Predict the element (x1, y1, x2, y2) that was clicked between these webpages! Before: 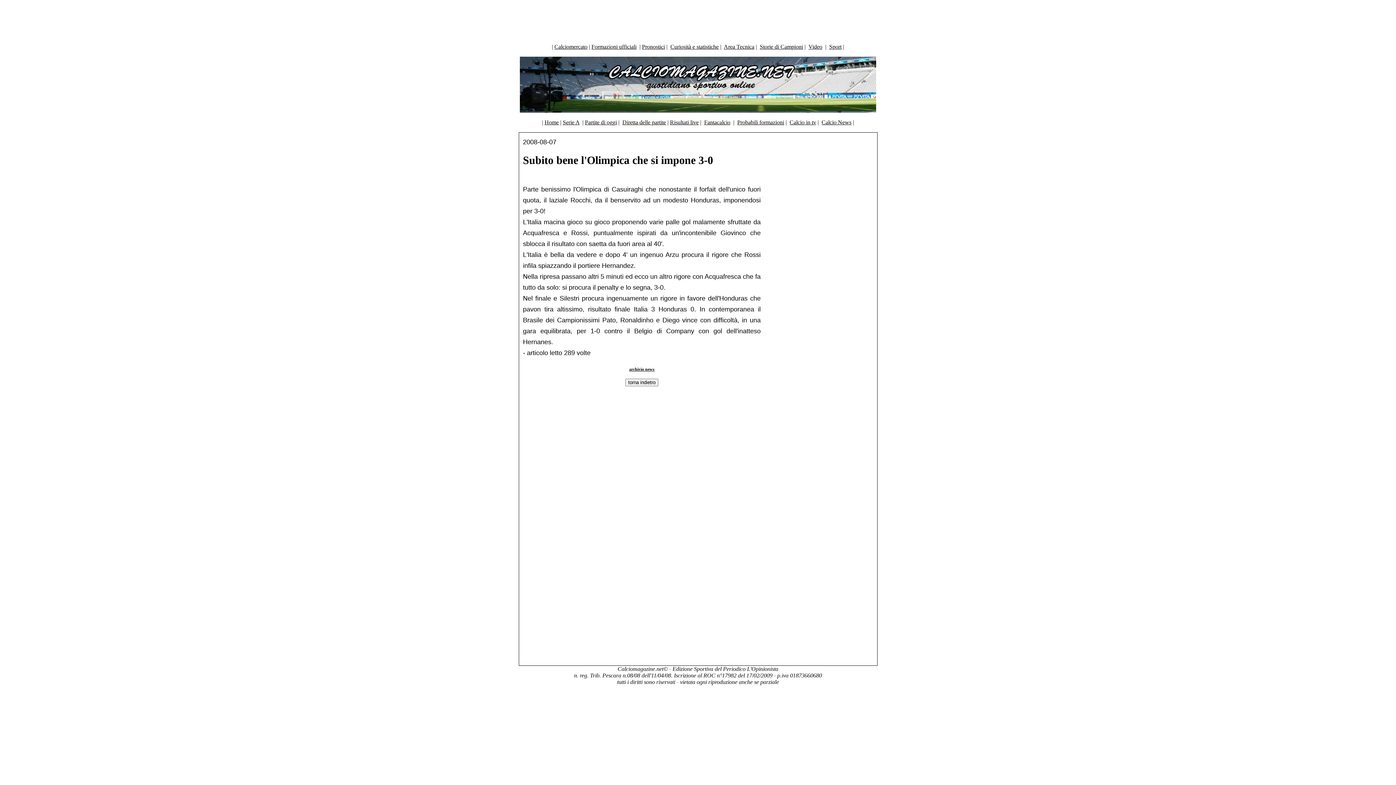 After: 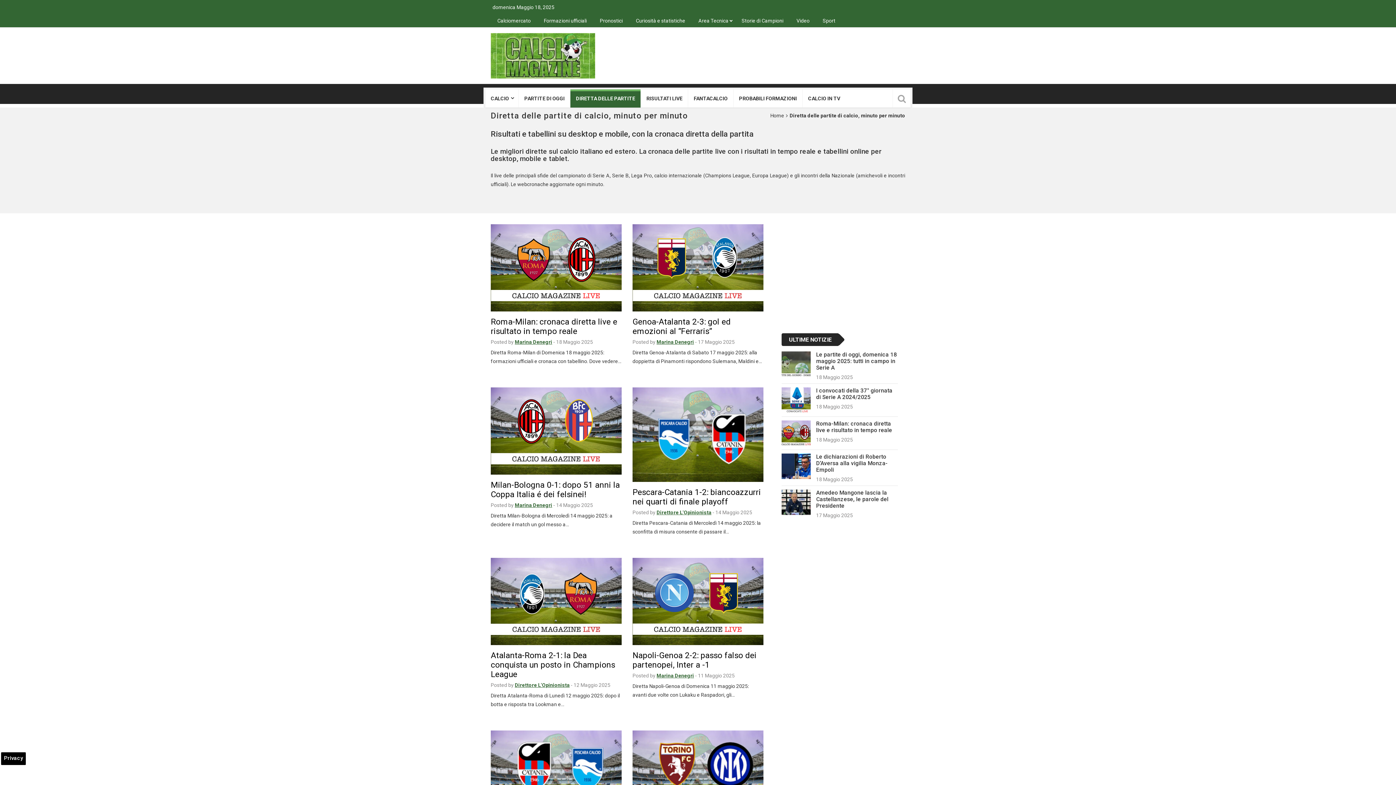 Action: bbox: (622, 119, 666, 125) label: Diretta delle partite